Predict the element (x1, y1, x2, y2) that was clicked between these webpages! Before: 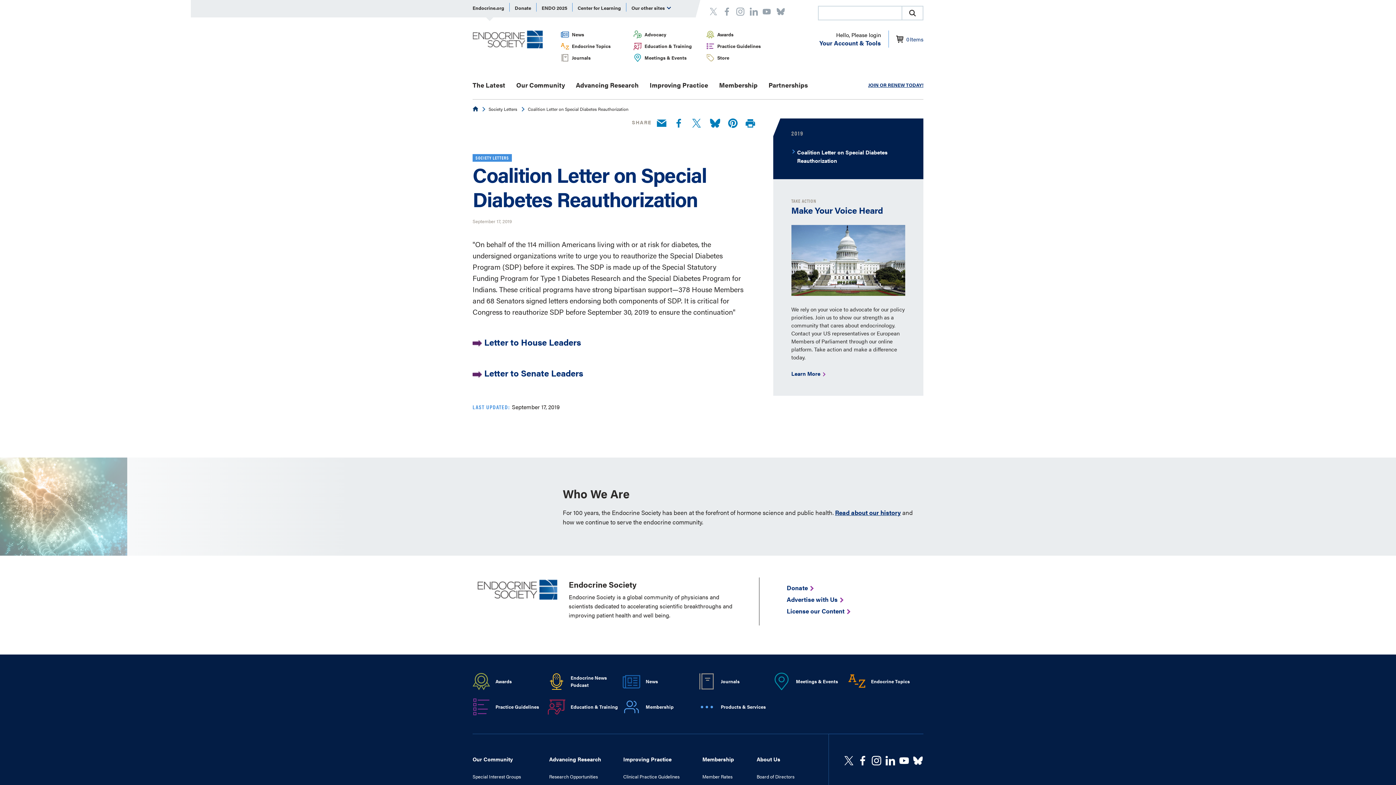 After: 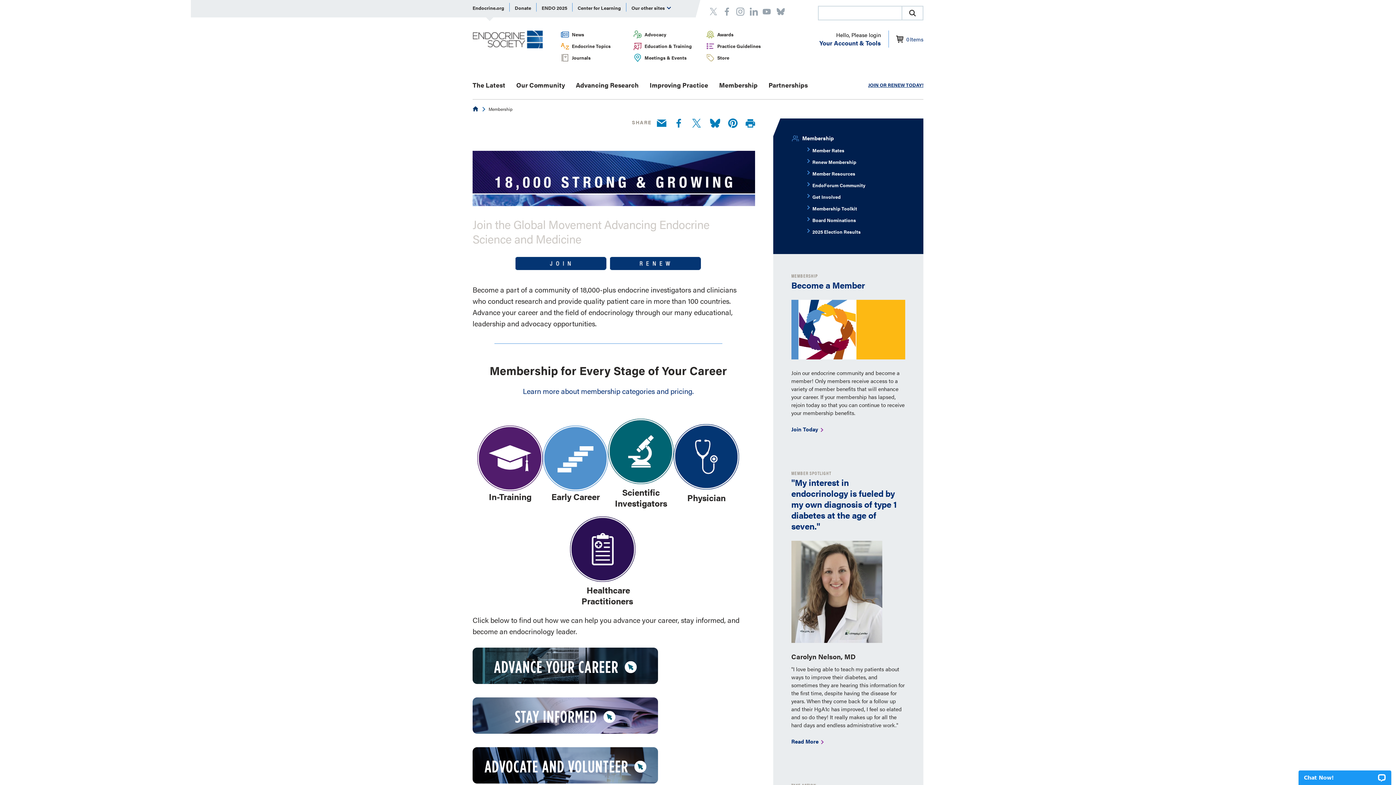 Action: label: Membership bbox: (645, 694, 698, 702)